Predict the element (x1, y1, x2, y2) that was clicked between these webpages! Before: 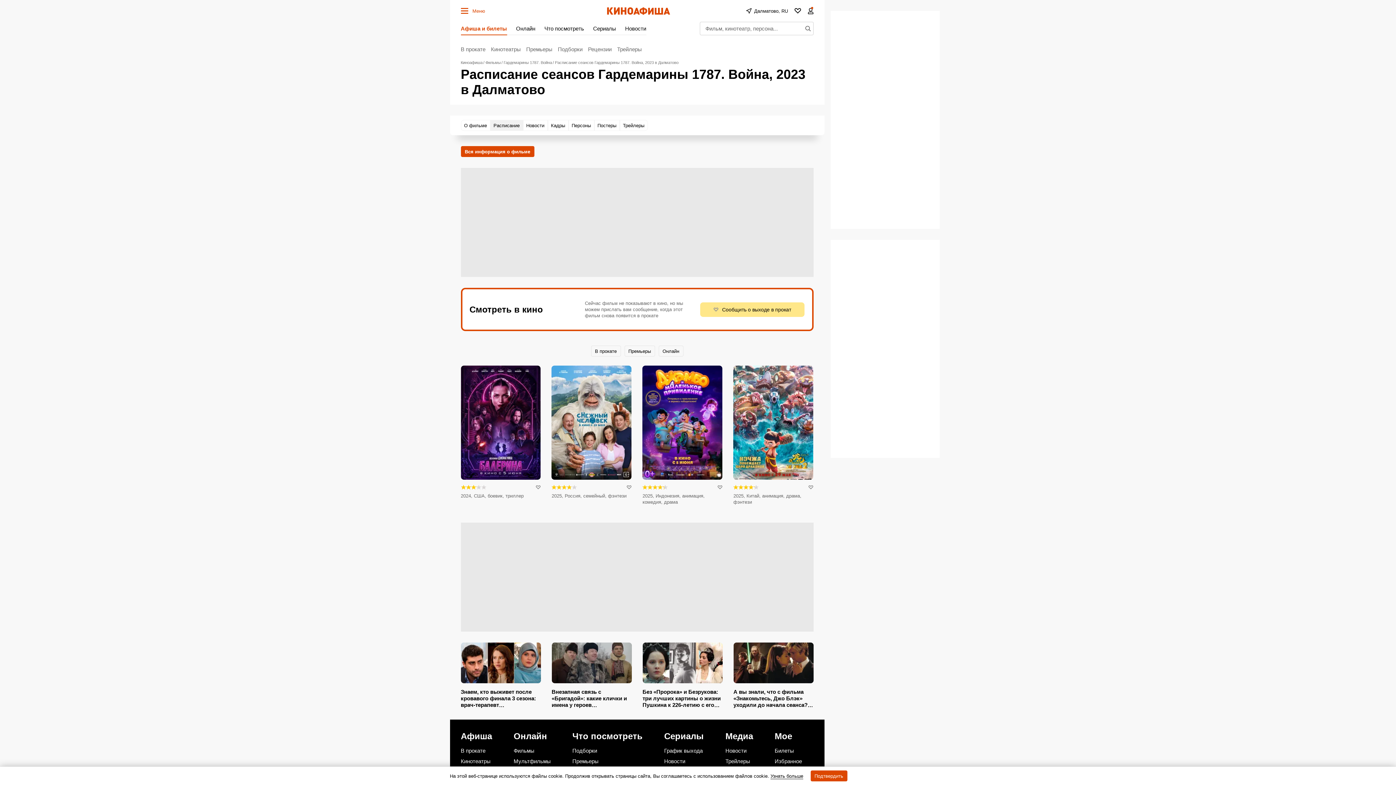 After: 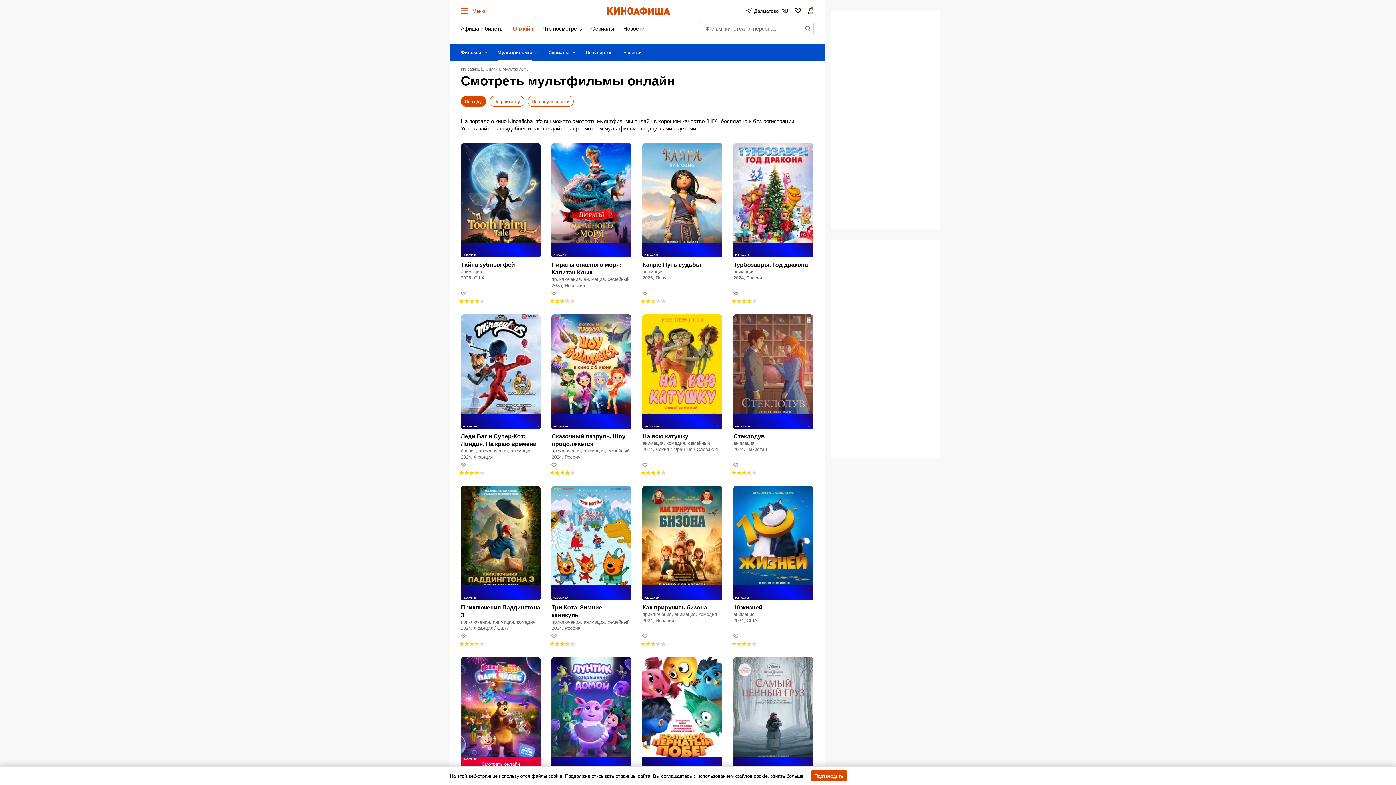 Action: bbox: (513, 758, 559, 765) label: Мультфильмы